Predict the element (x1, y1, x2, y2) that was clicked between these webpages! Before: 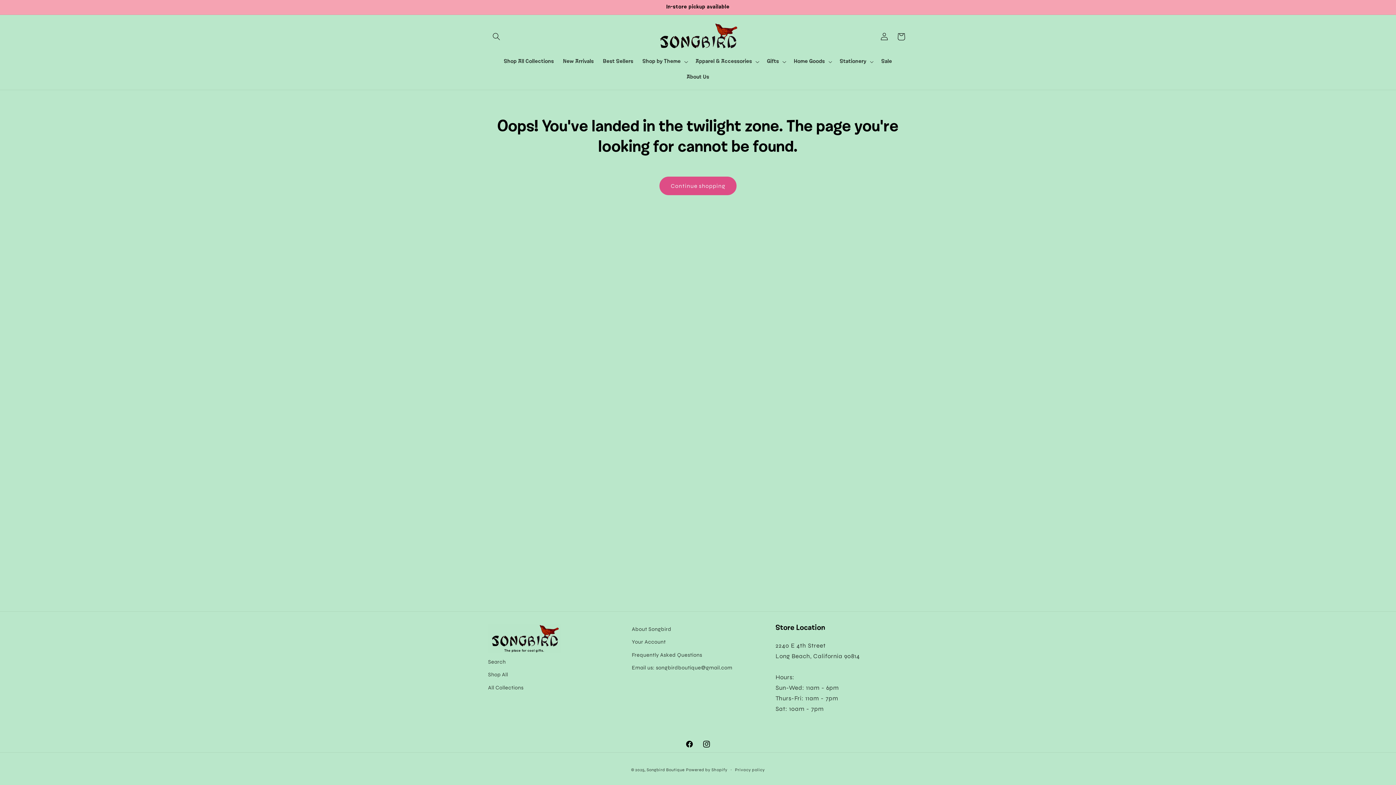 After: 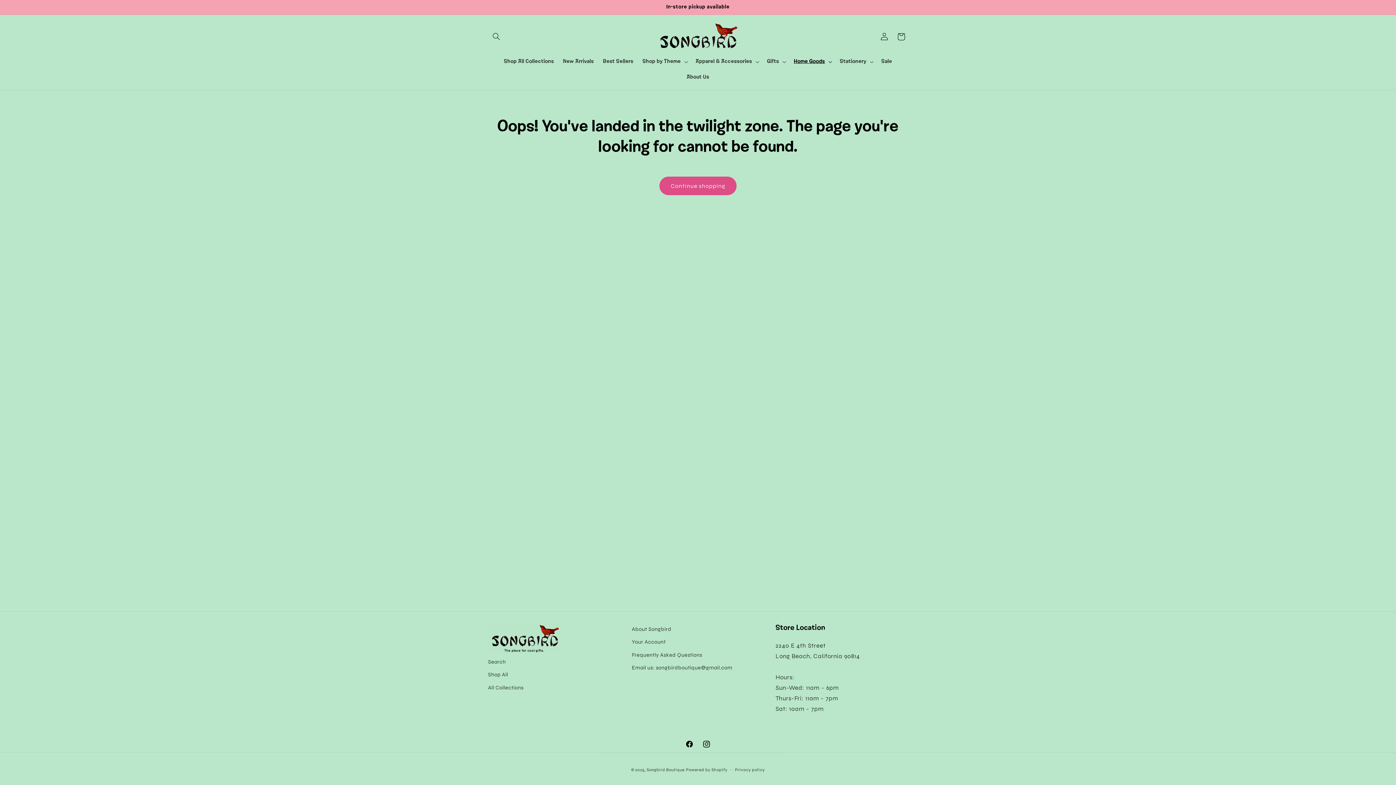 Action: label: Home Goods bbox: (789, 54, 835, 69)